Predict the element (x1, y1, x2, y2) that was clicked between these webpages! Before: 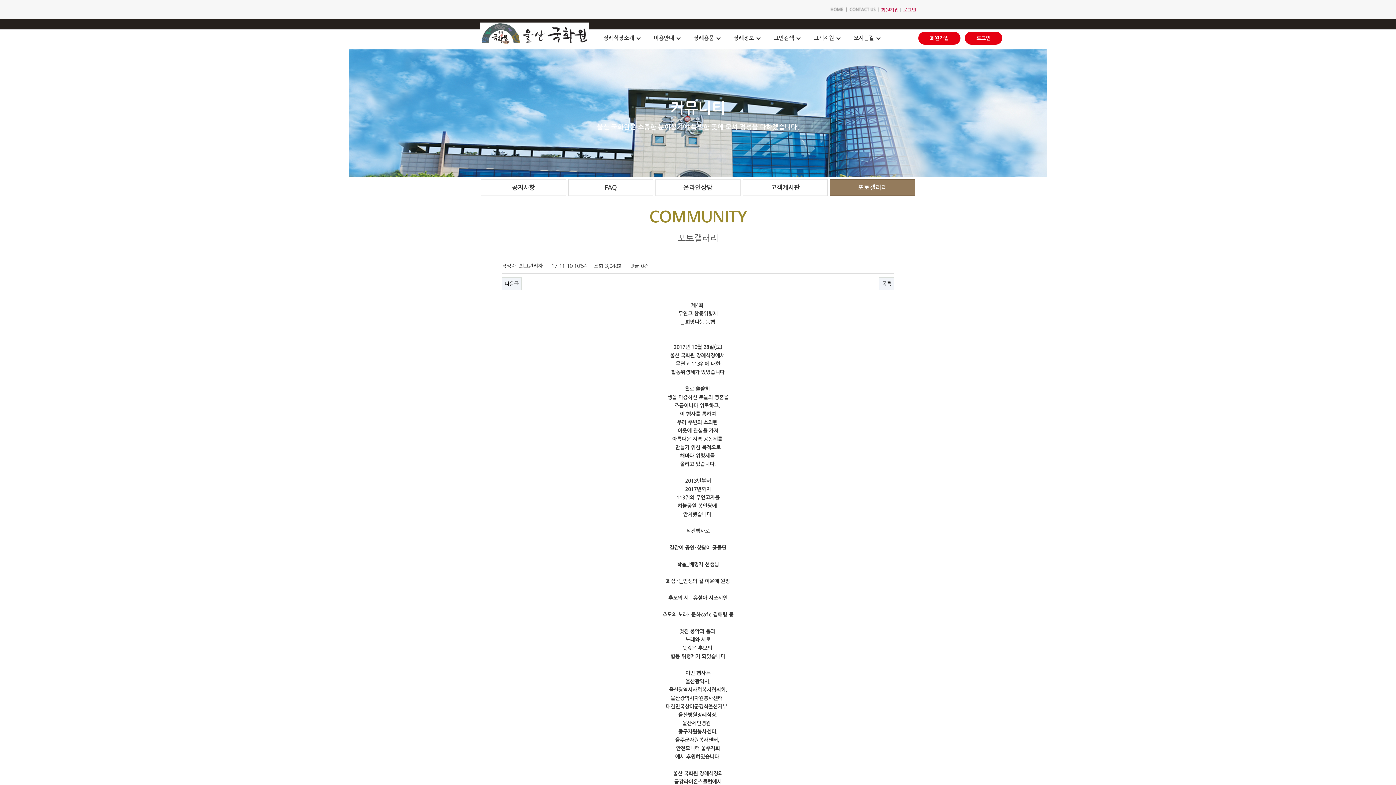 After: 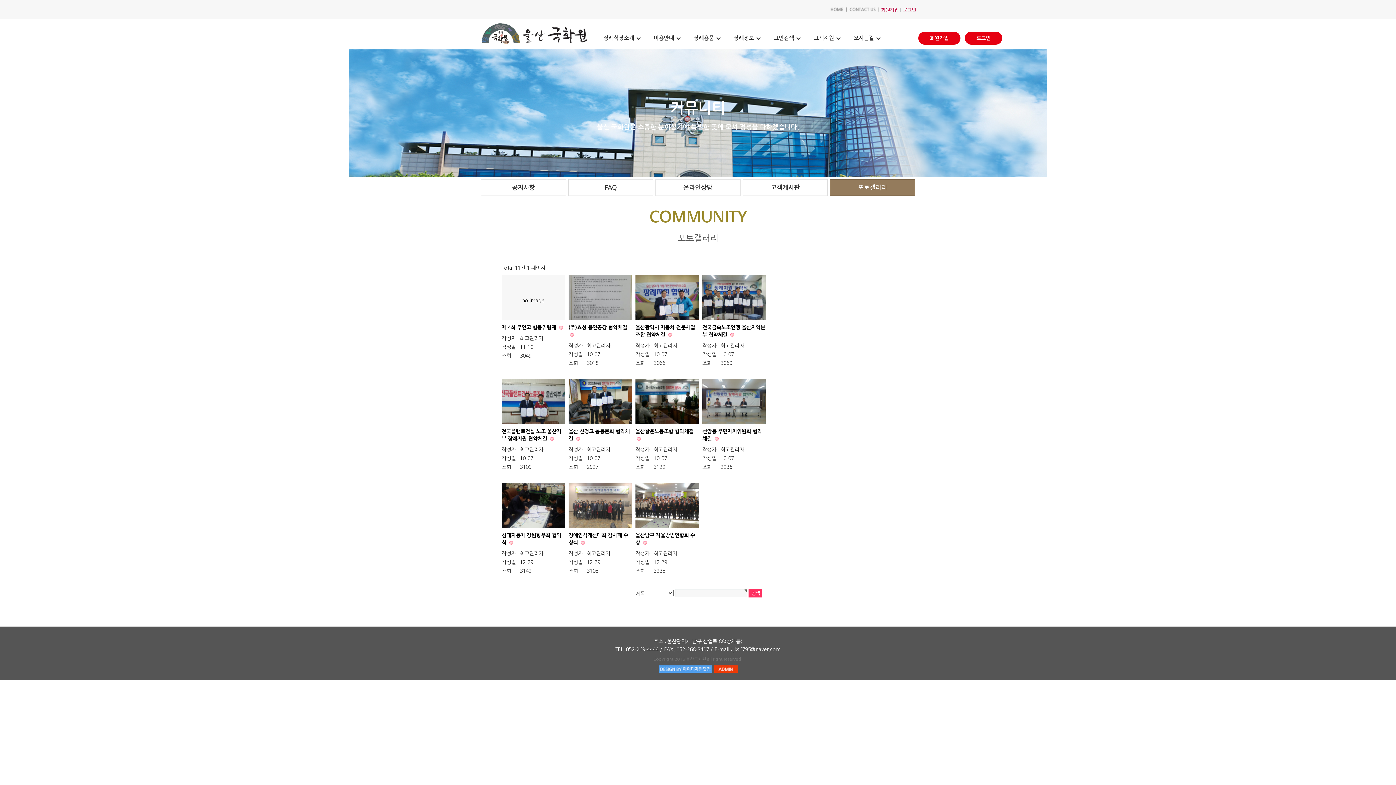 Action: bbox: (830, 179, 915, 195) label: 포토갤러리